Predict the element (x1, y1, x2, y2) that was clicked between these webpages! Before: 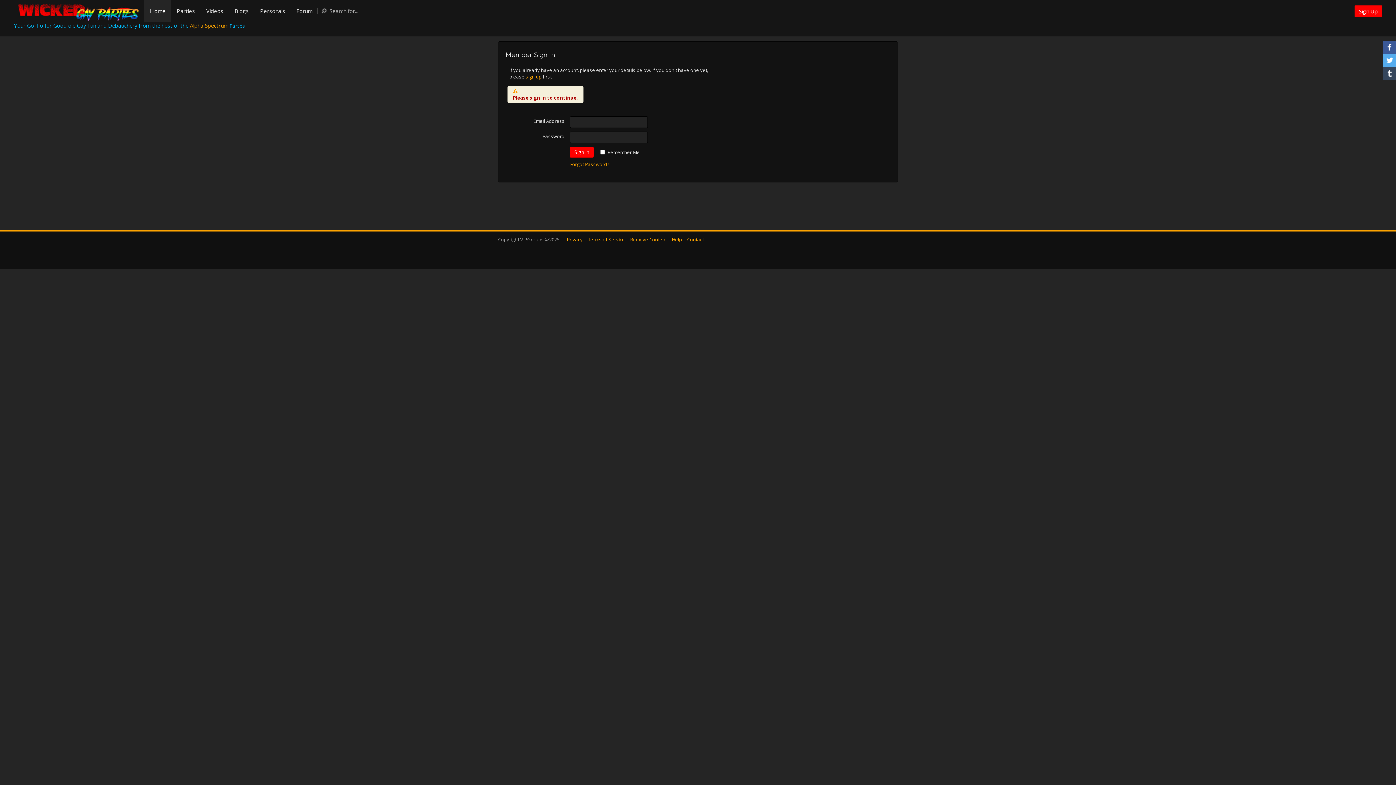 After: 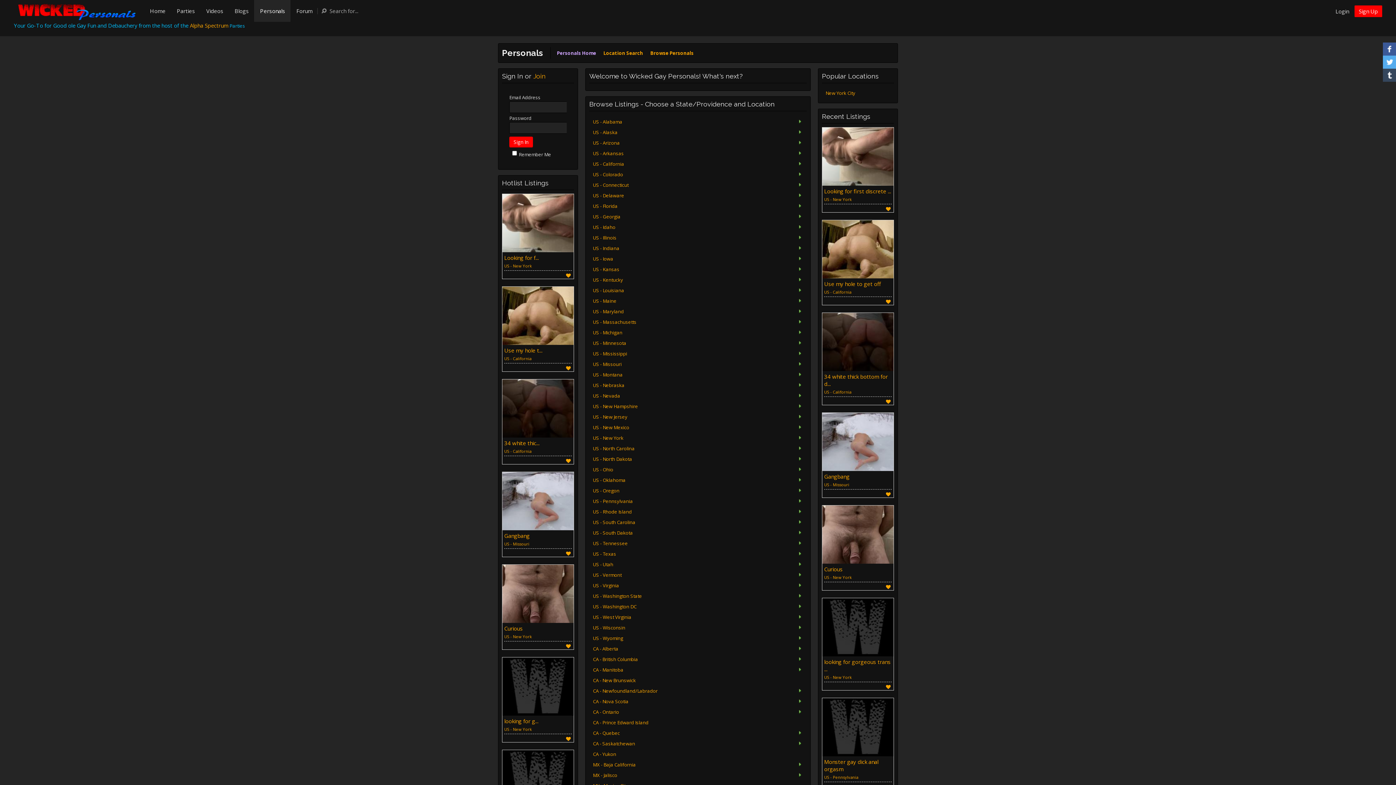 Action: bbox: (254, 0, 290, 21) label: Personals